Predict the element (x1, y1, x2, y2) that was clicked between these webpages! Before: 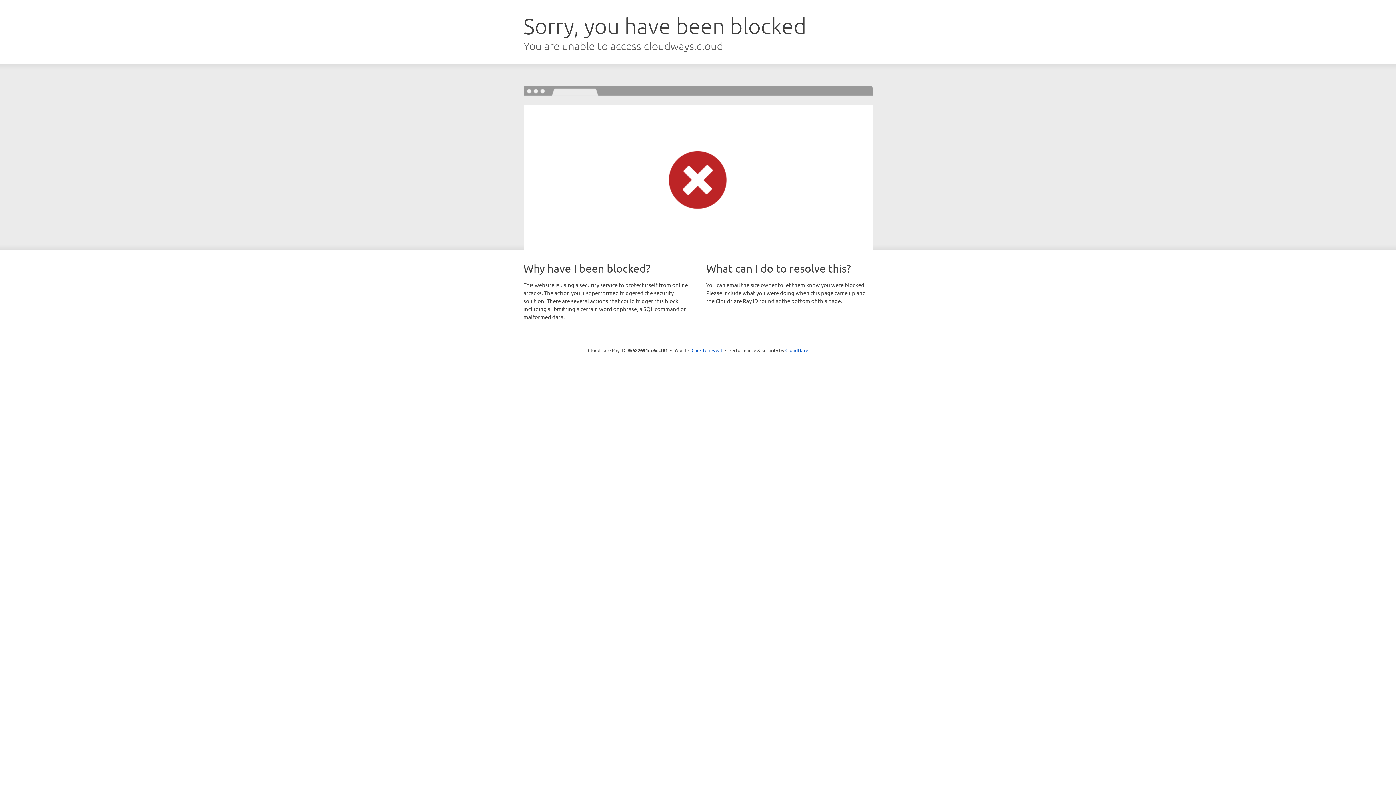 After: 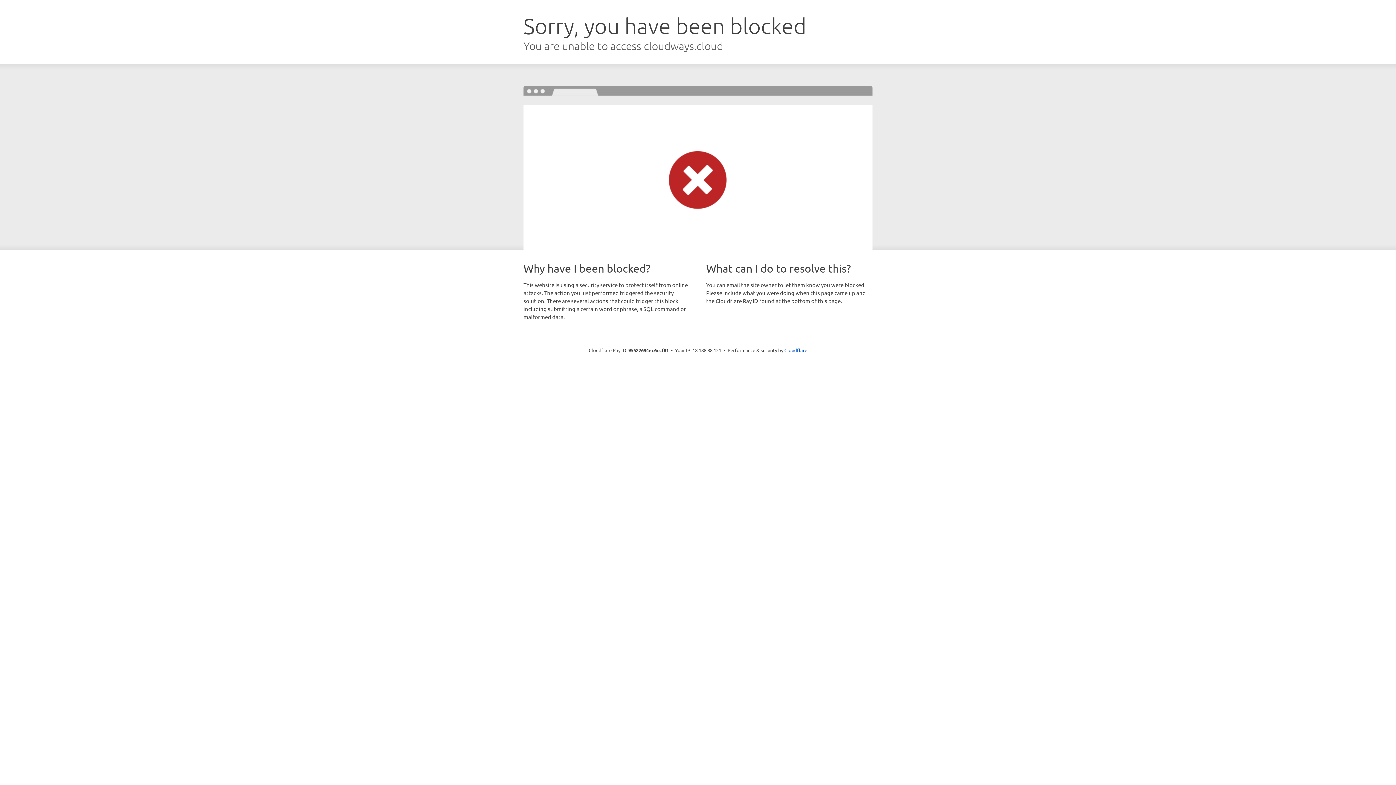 Action: bbox: (691, 346, 722, 353) label: Click to reveal